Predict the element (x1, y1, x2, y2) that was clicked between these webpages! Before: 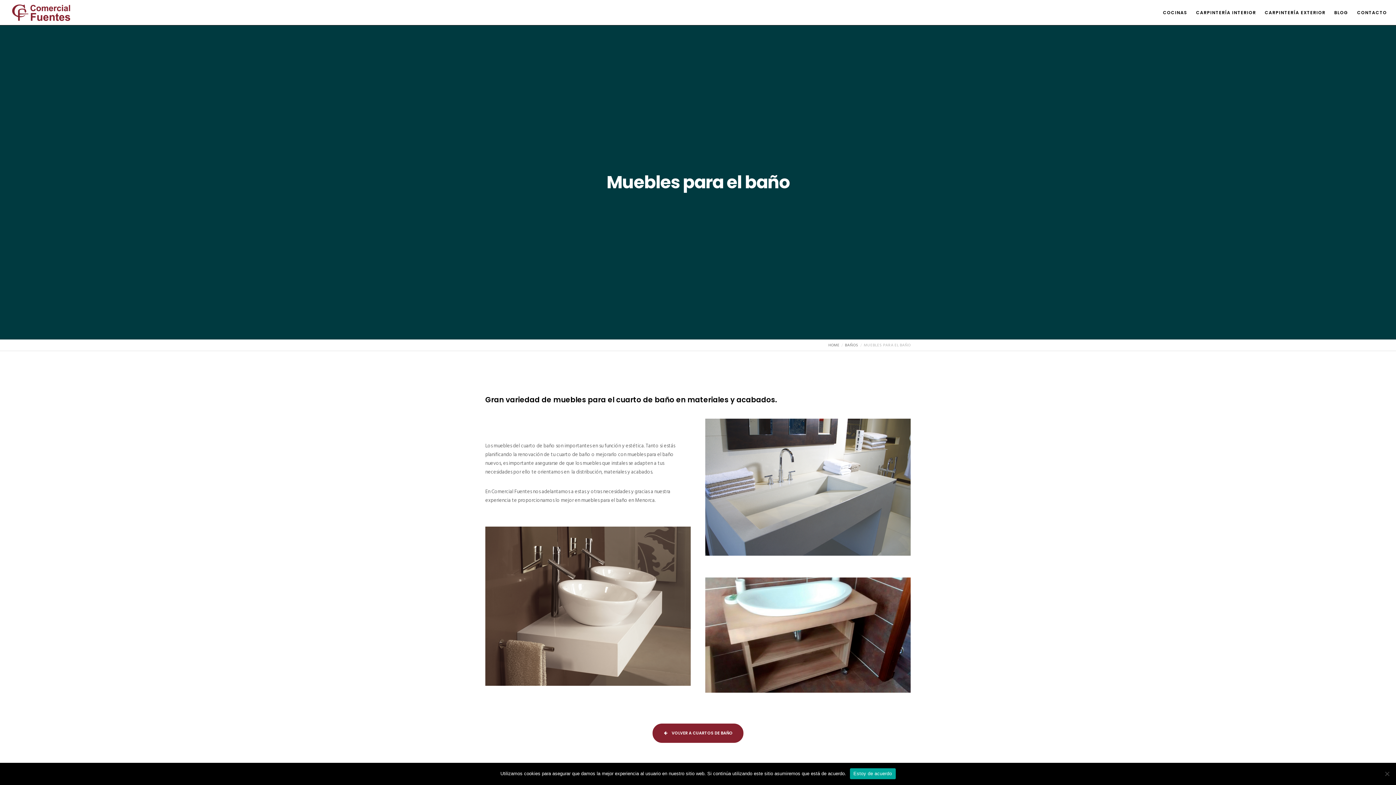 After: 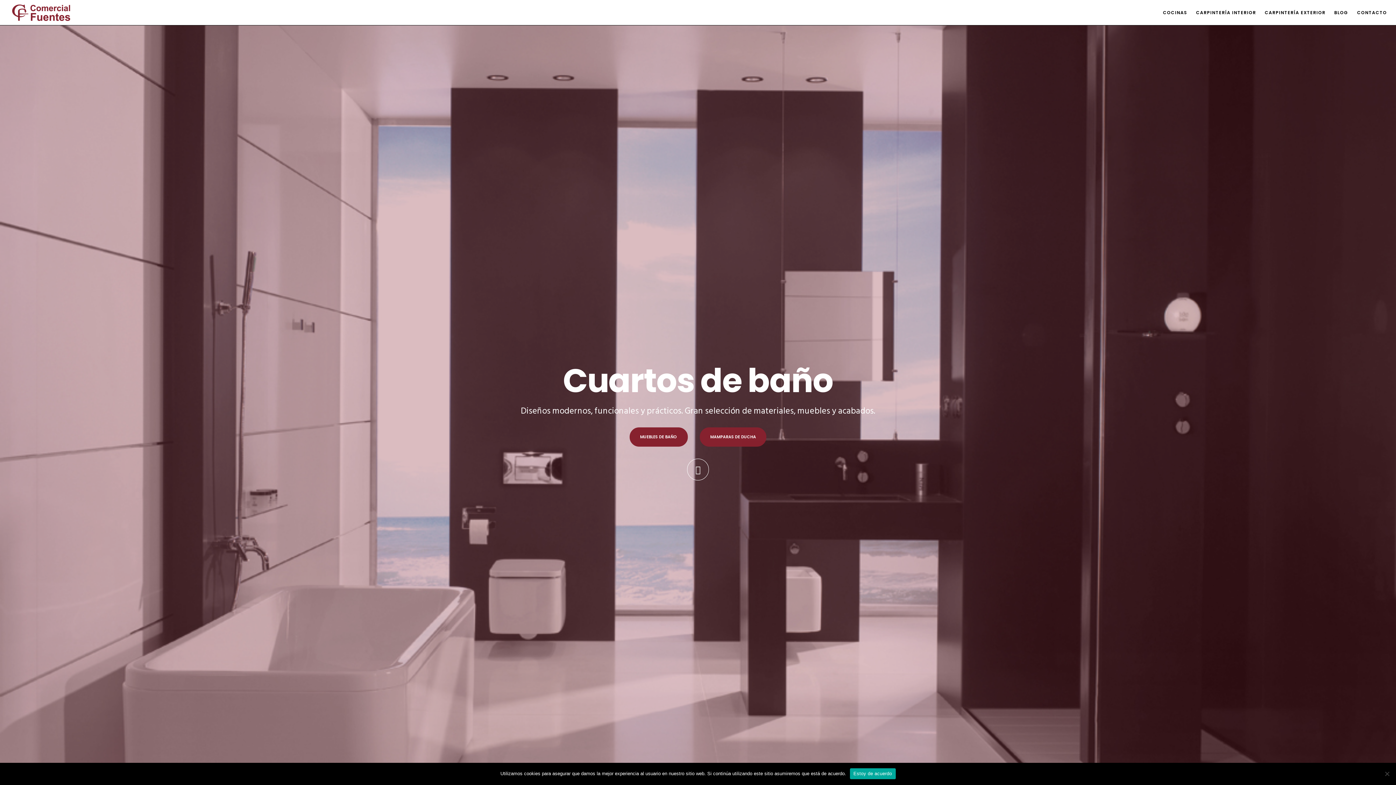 Action: label: VOLVER A CUARTOS DE BAÑO bbox: (652, 724, 743, 743)